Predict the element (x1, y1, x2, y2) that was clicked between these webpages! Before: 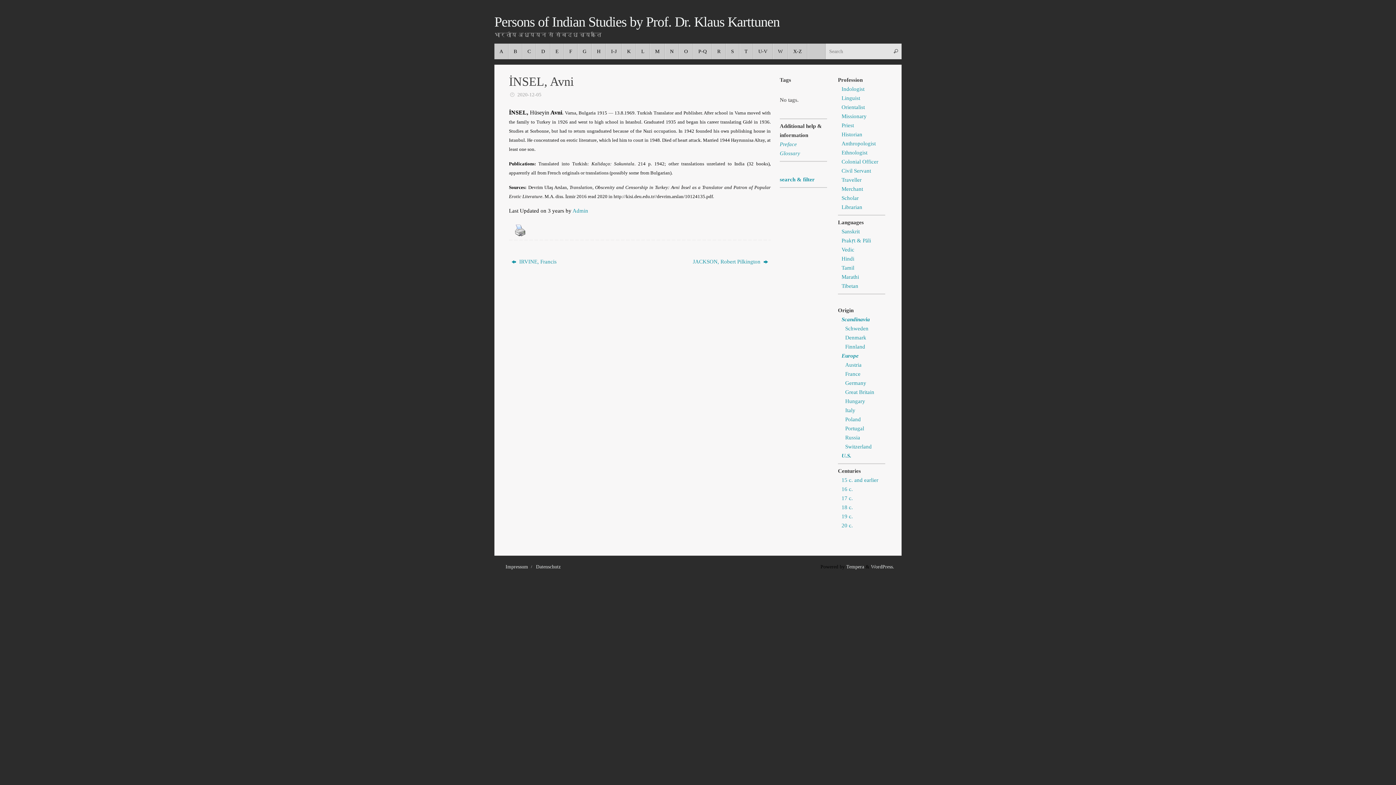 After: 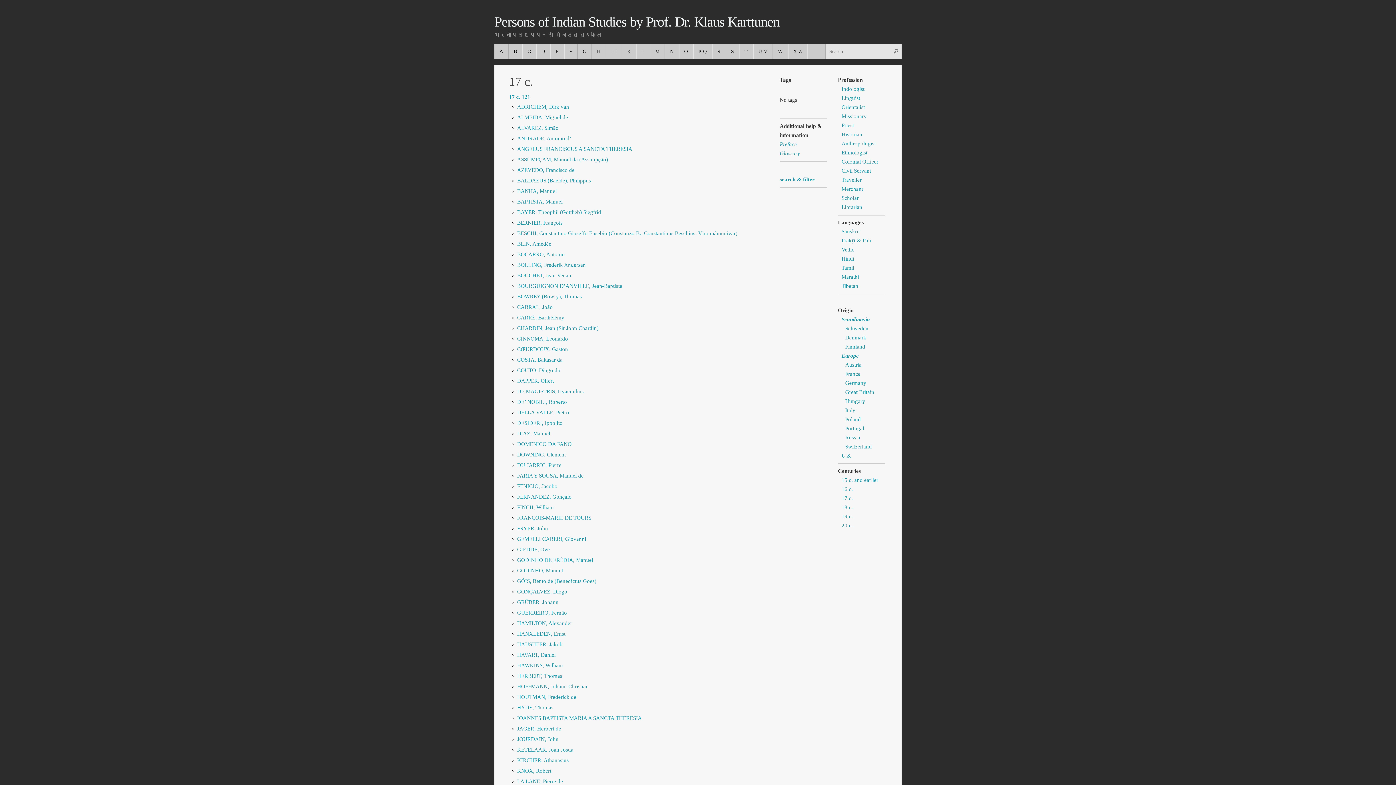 Action: bbox: (841, 495, 853, 501) label: 17 c.